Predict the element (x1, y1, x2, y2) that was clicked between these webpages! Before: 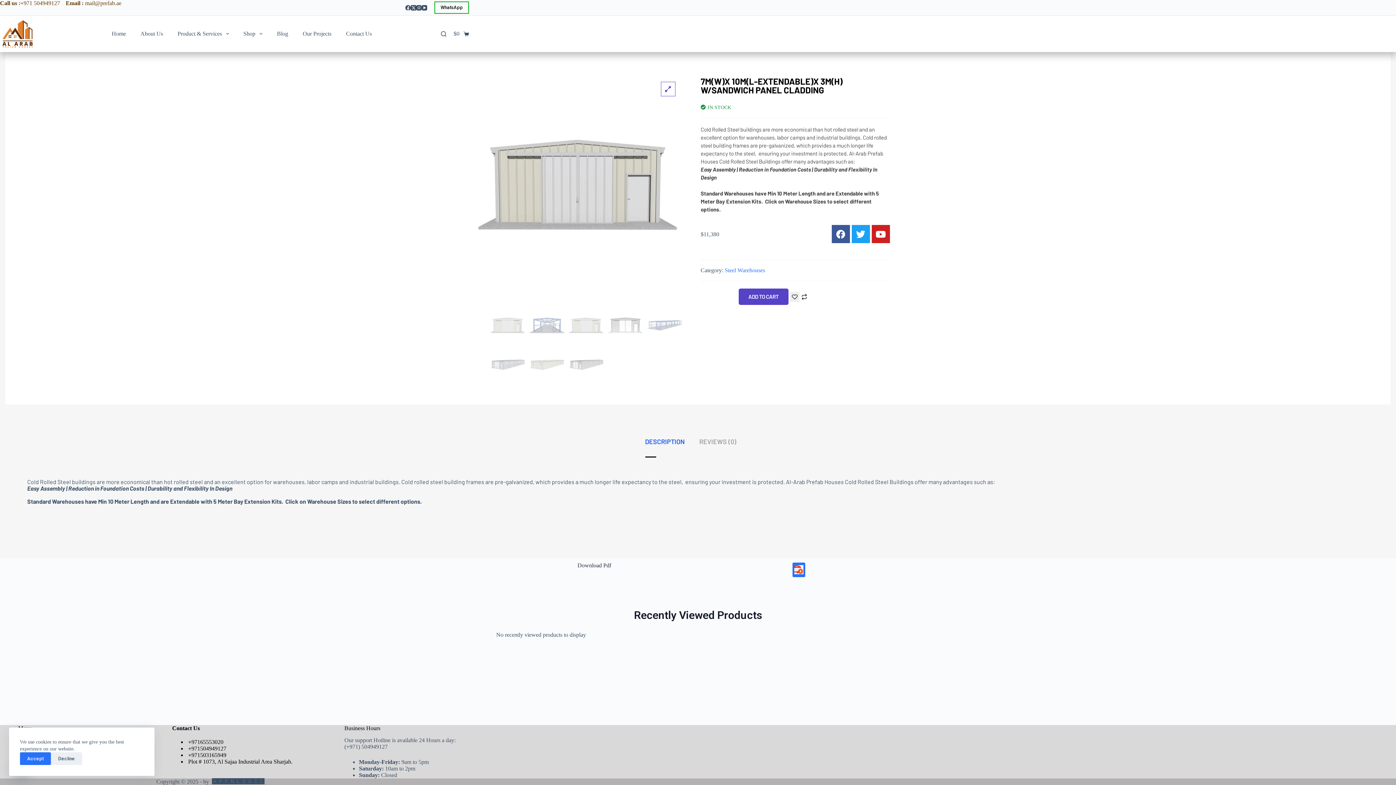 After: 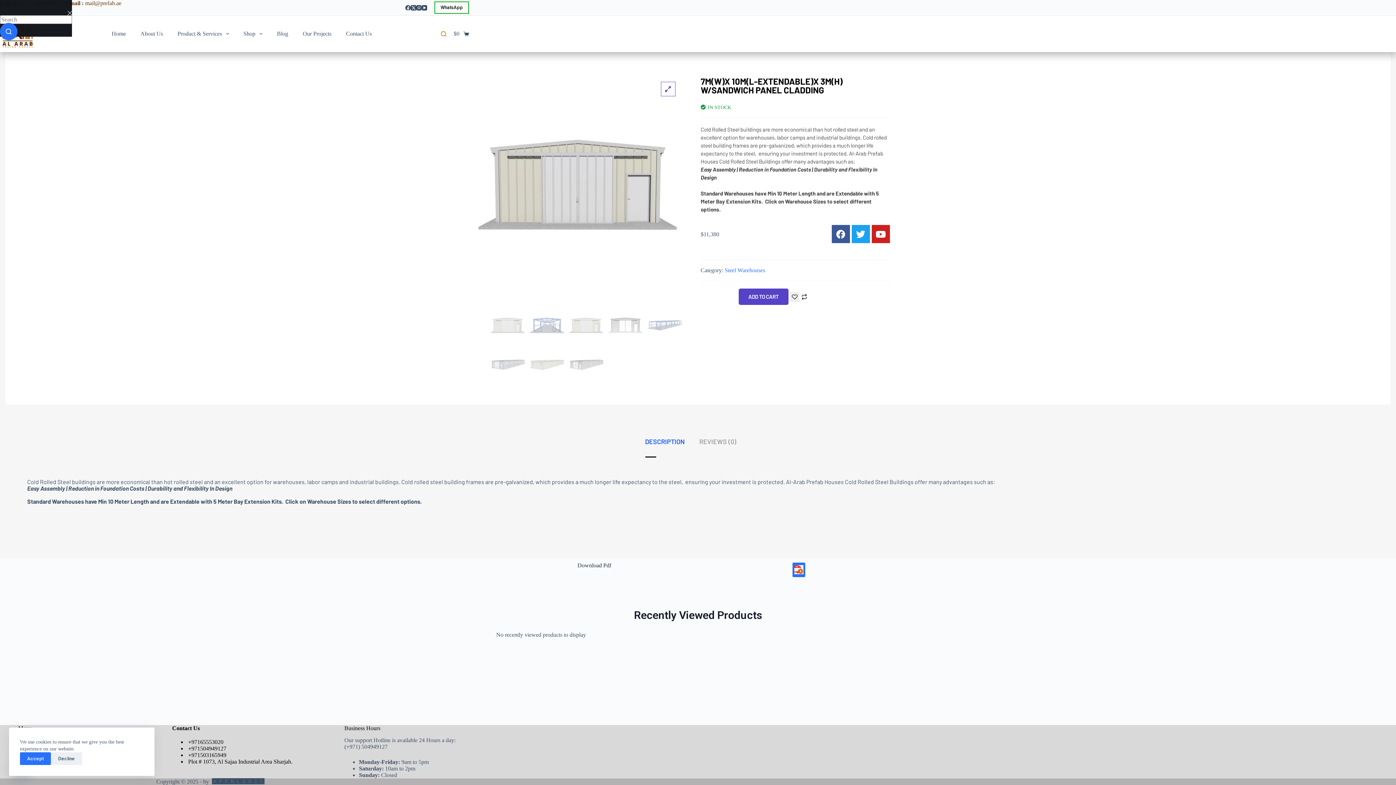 Action: label: Search bbox: (441, 31, 446, 36)